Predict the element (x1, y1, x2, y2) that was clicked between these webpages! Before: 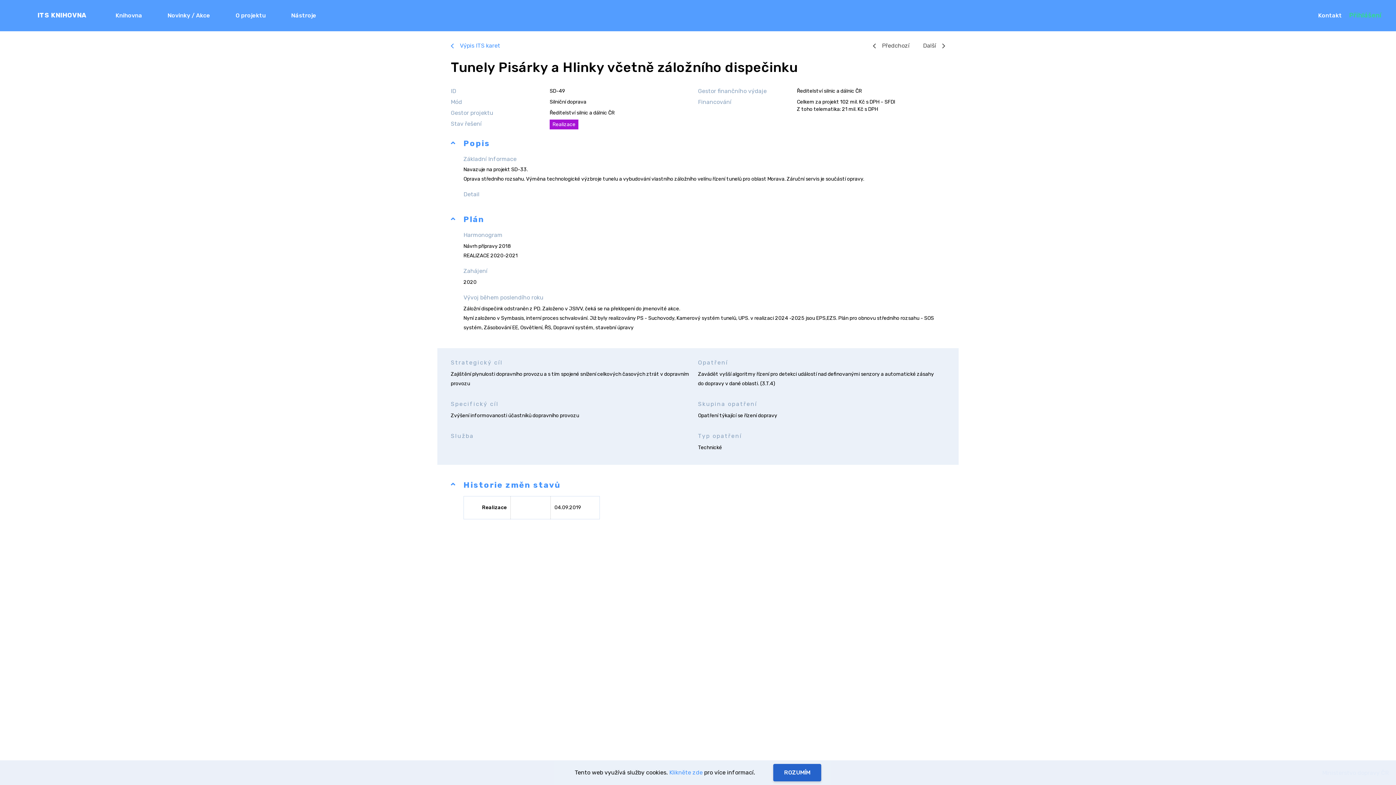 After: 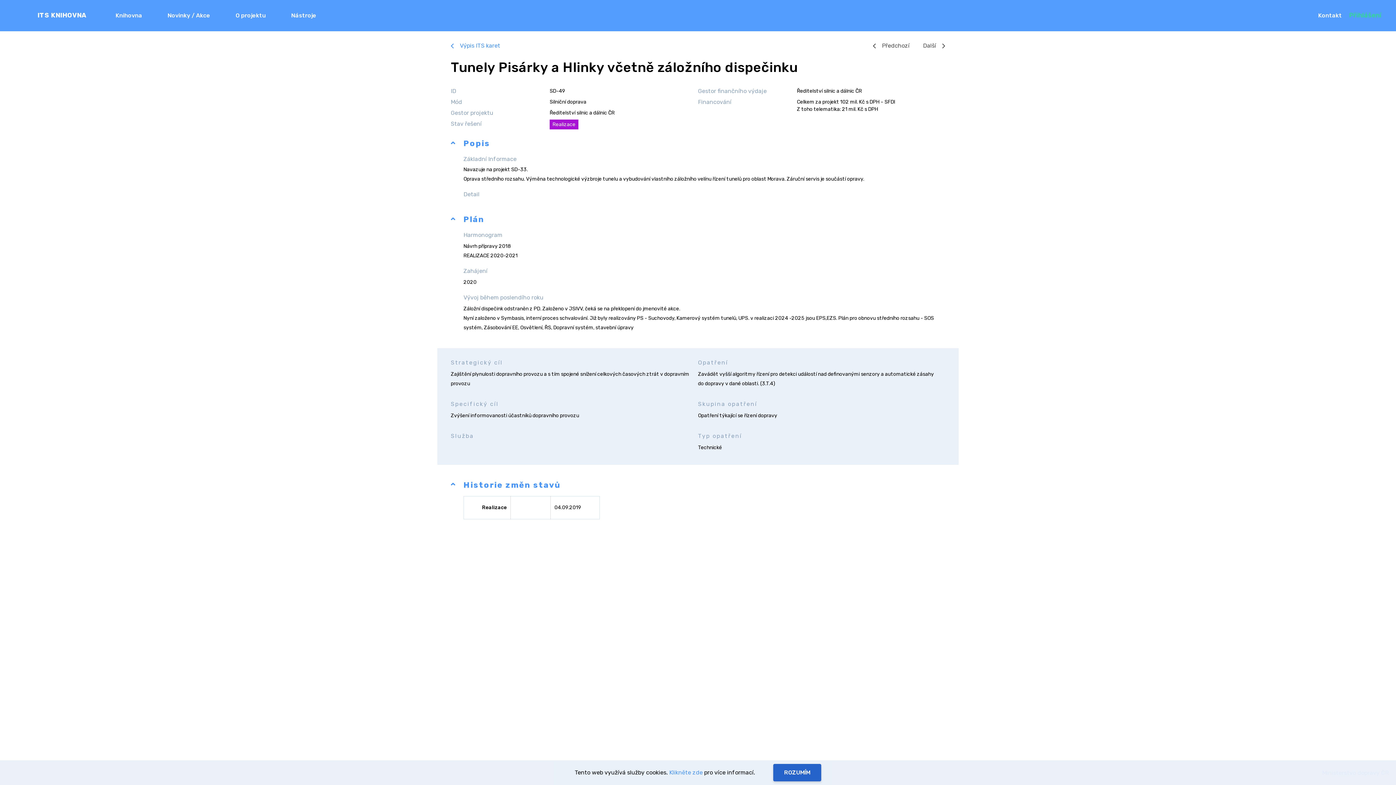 Action: bbox: (921, 40, 945, 50) label: Další